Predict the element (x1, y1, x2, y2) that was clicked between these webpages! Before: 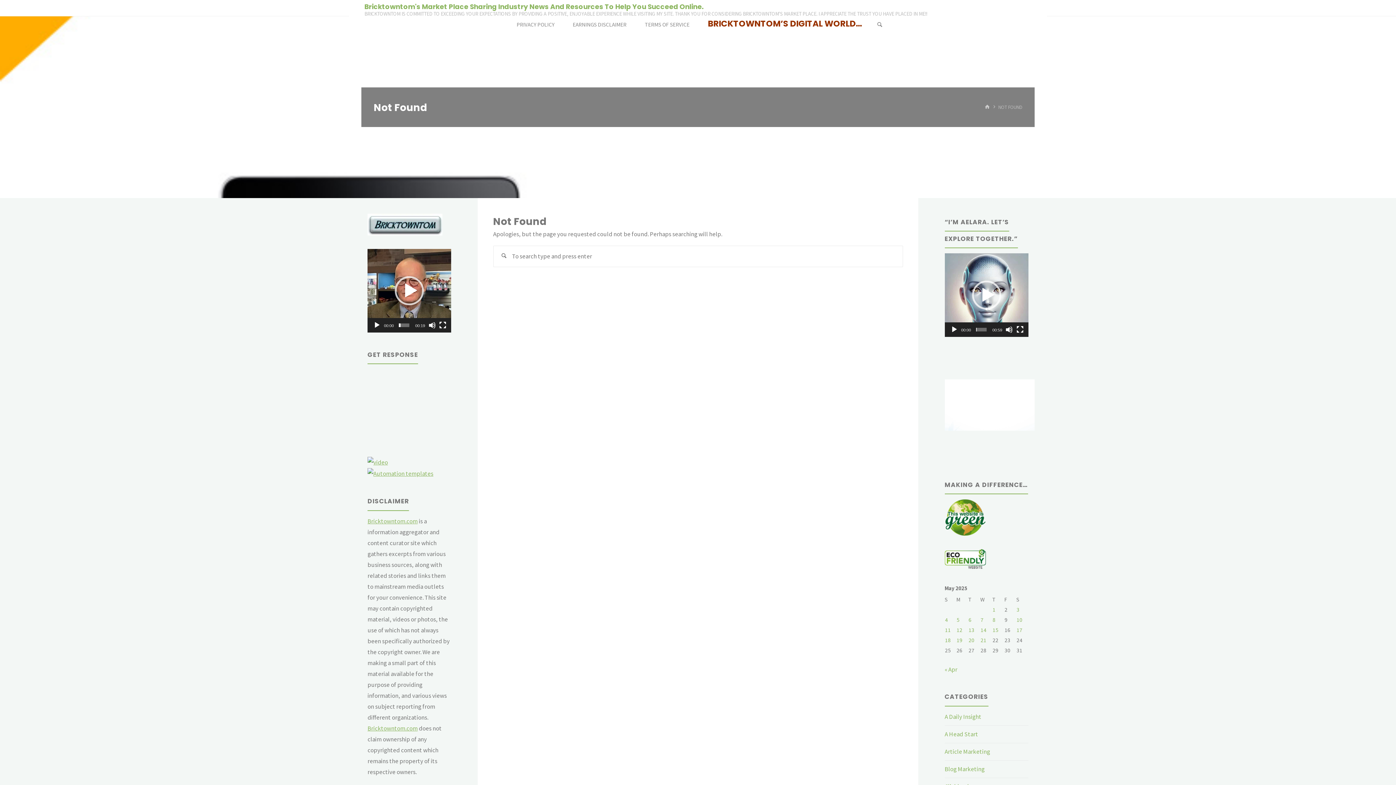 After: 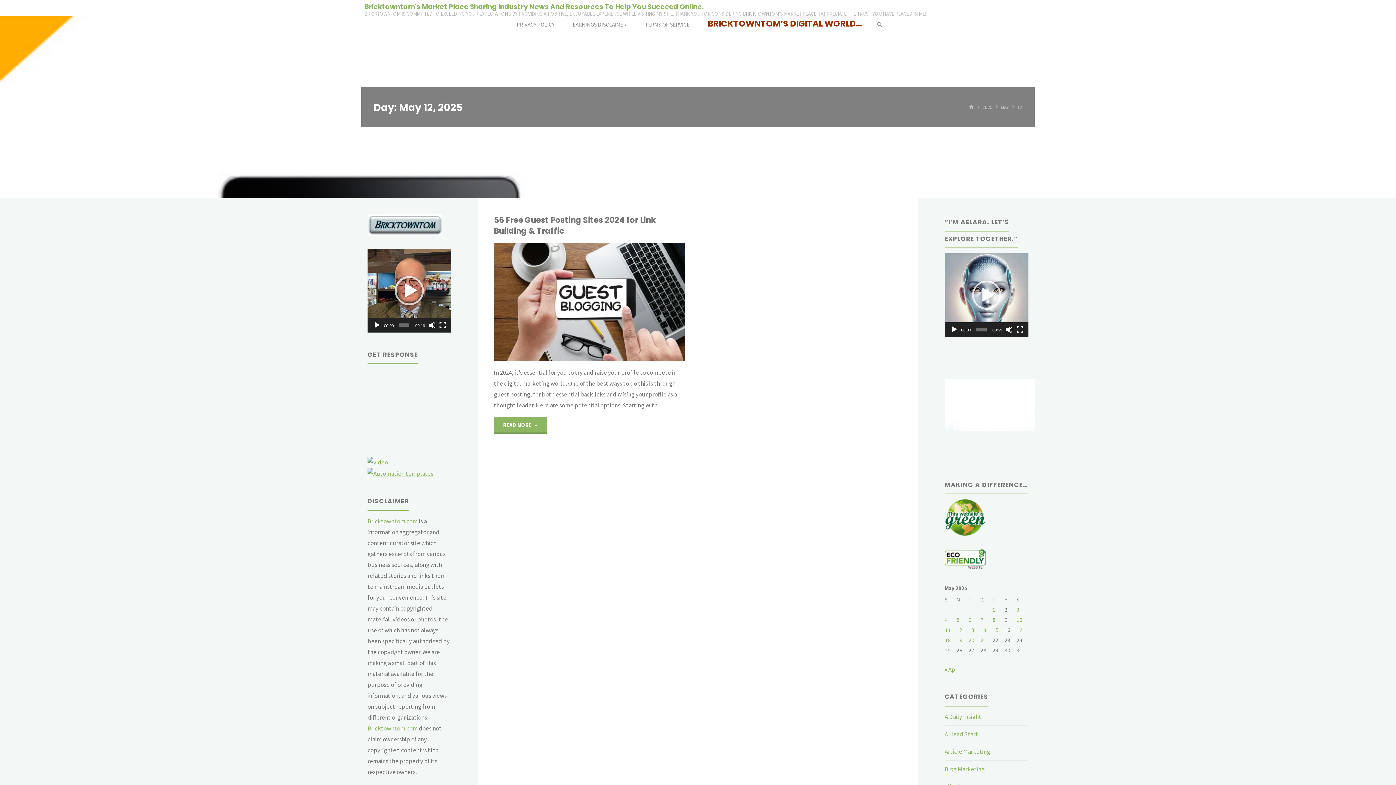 Action: label: Posts published on May 12, 2025 bbox: (956, 626, 962, 633)